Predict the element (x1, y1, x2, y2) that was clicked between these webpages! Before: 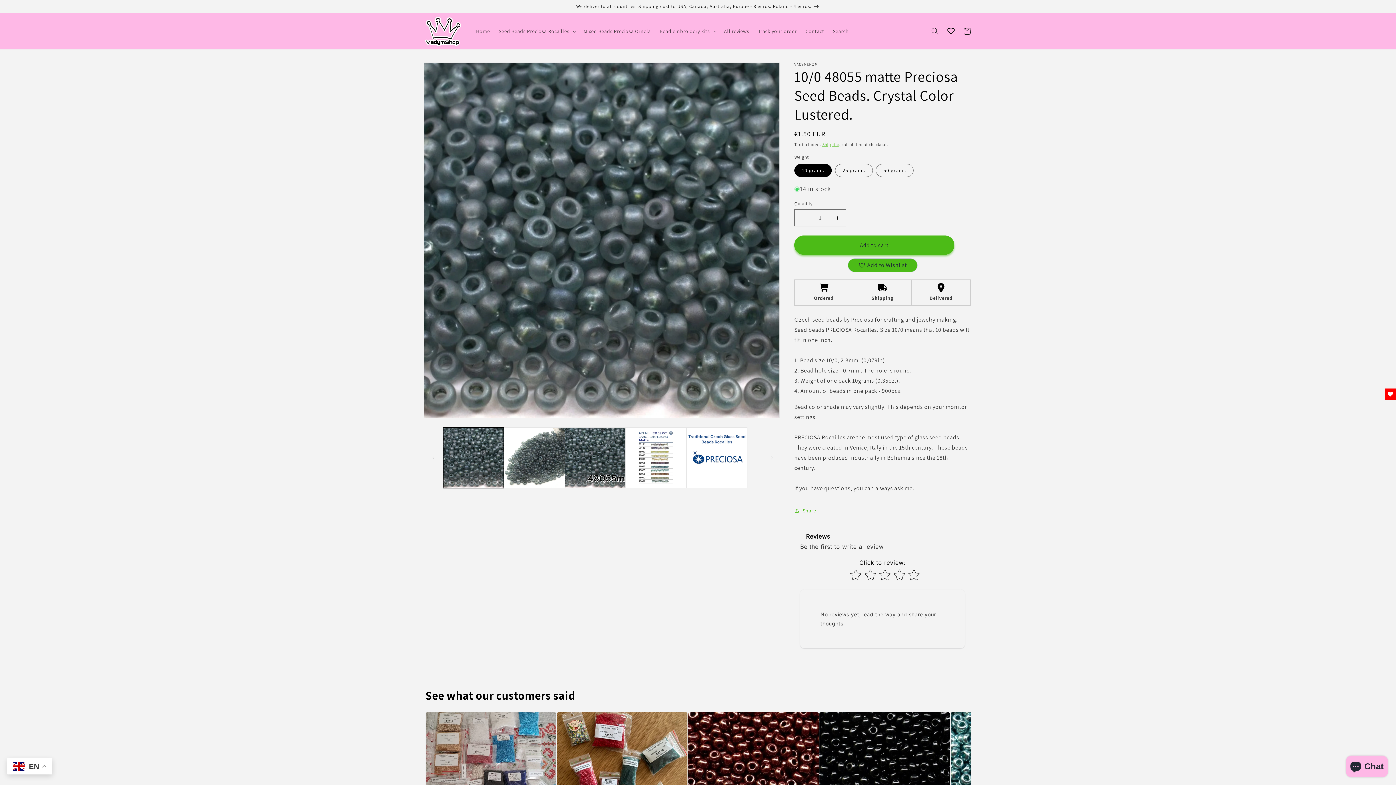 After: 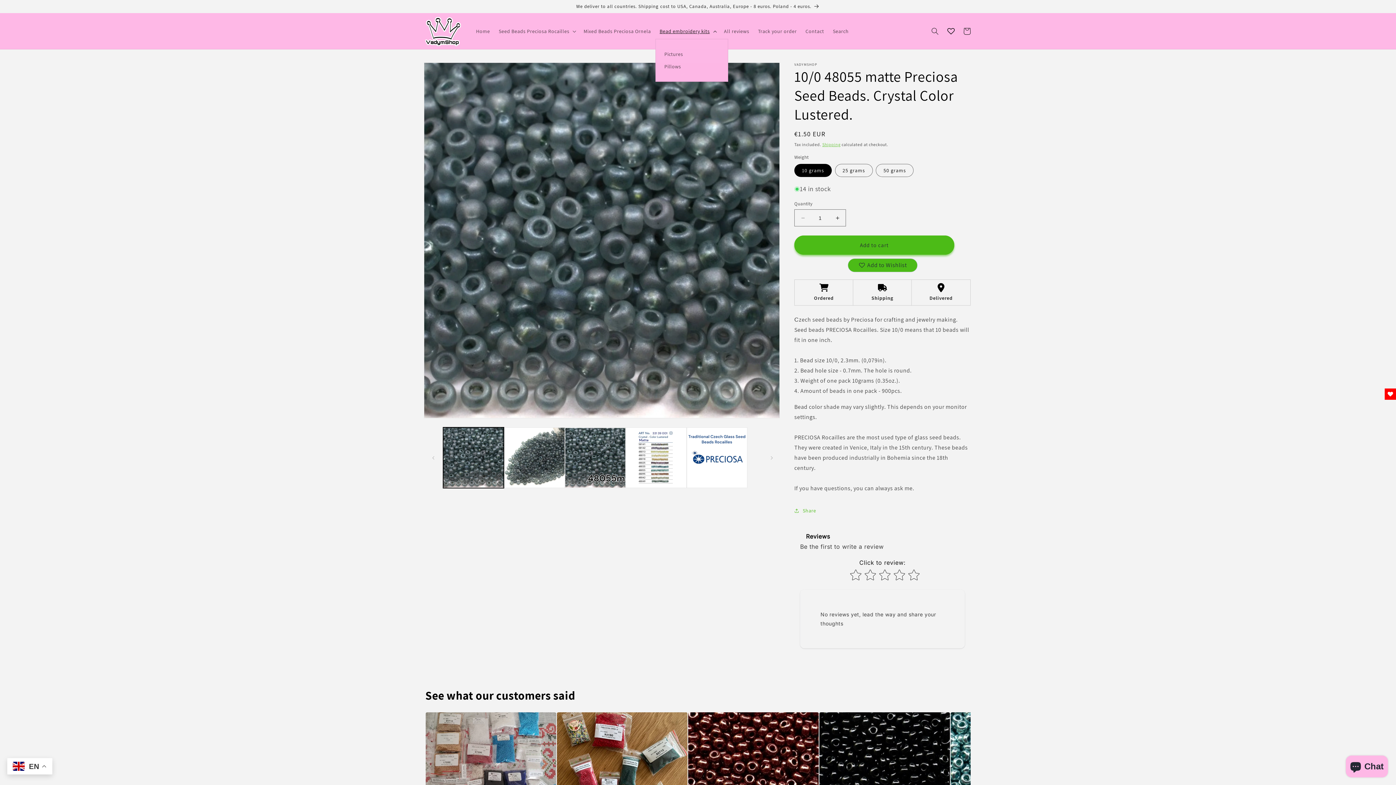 Action: label: Bead embroidery kits bbox: (655, 23, 719, 38)